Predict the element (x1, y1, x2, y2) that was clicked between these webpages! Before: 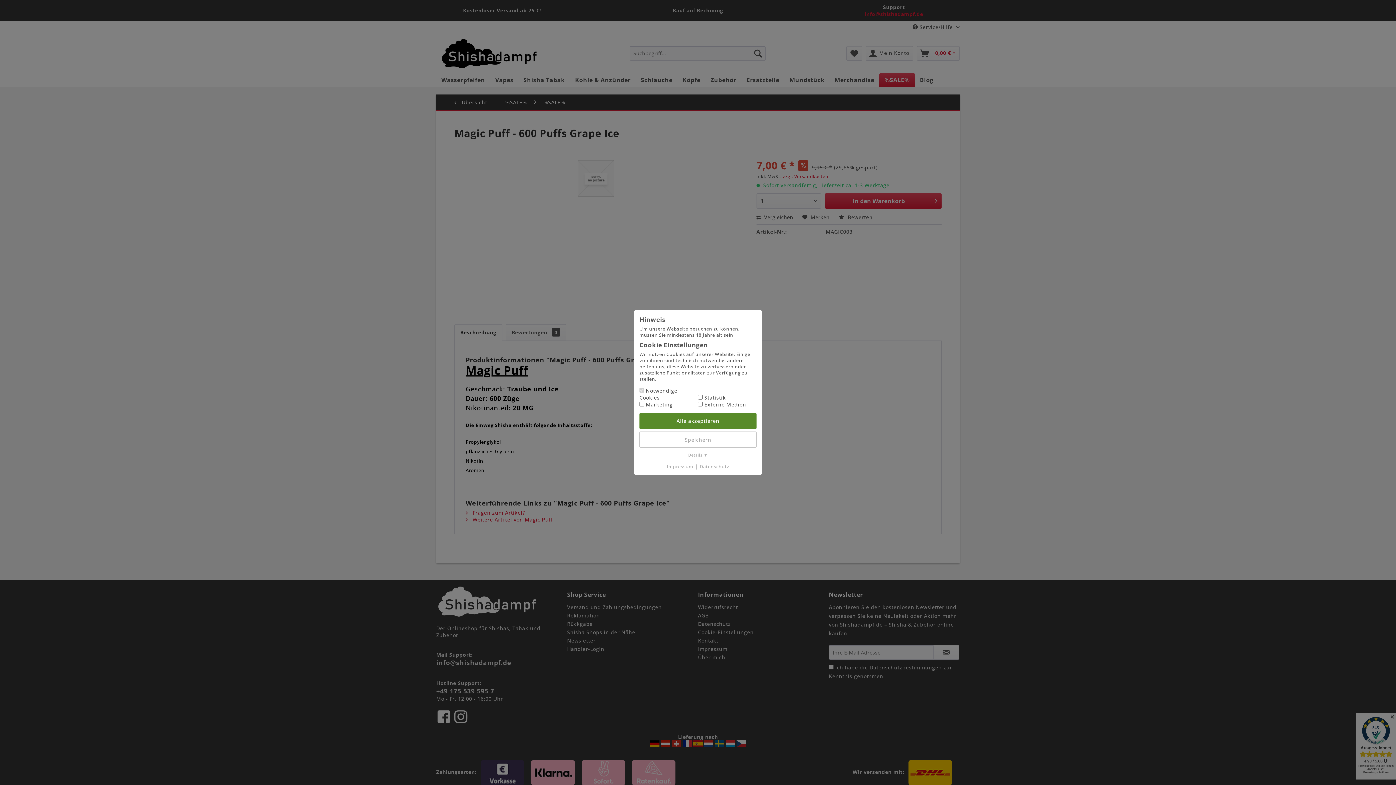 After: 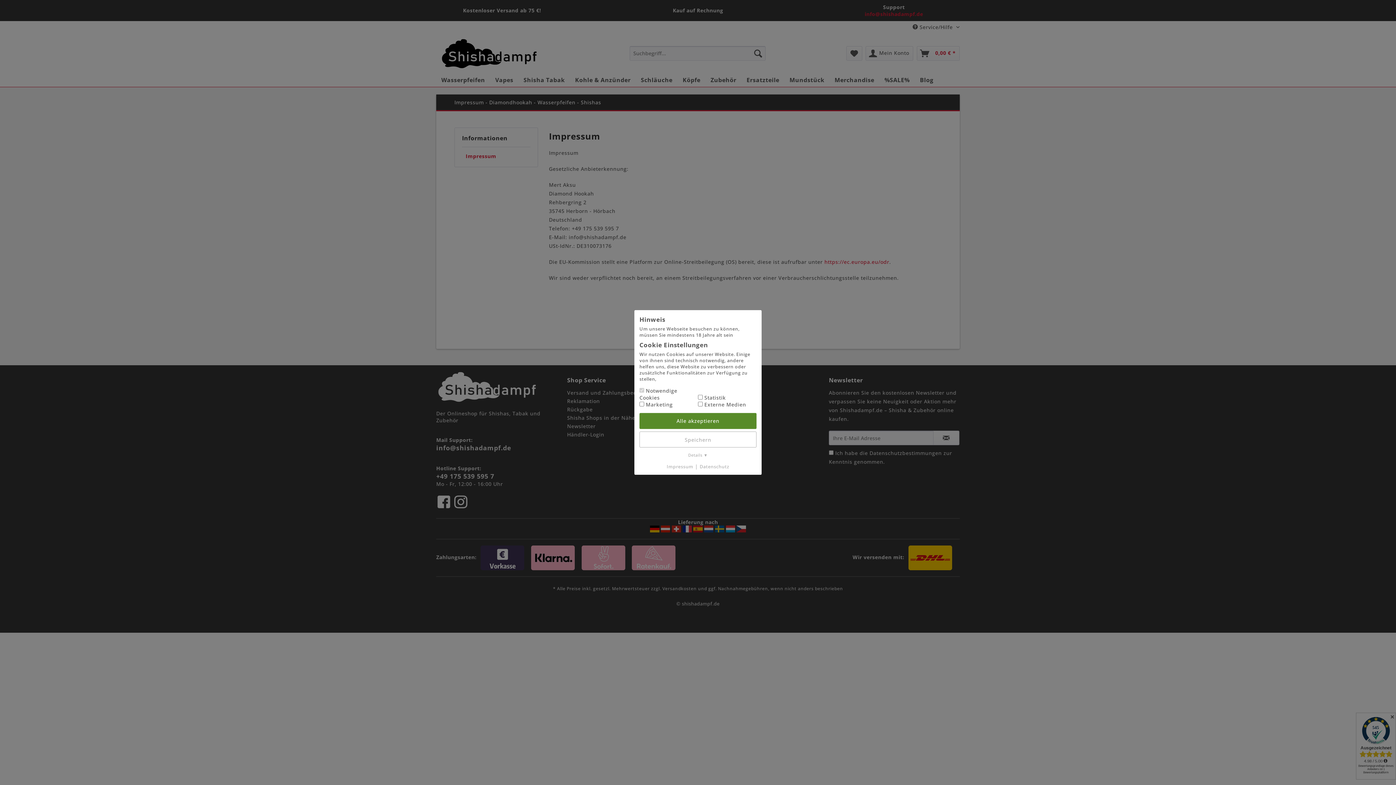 Action: label: Impressum bbox: (666, 463, 693, 470)